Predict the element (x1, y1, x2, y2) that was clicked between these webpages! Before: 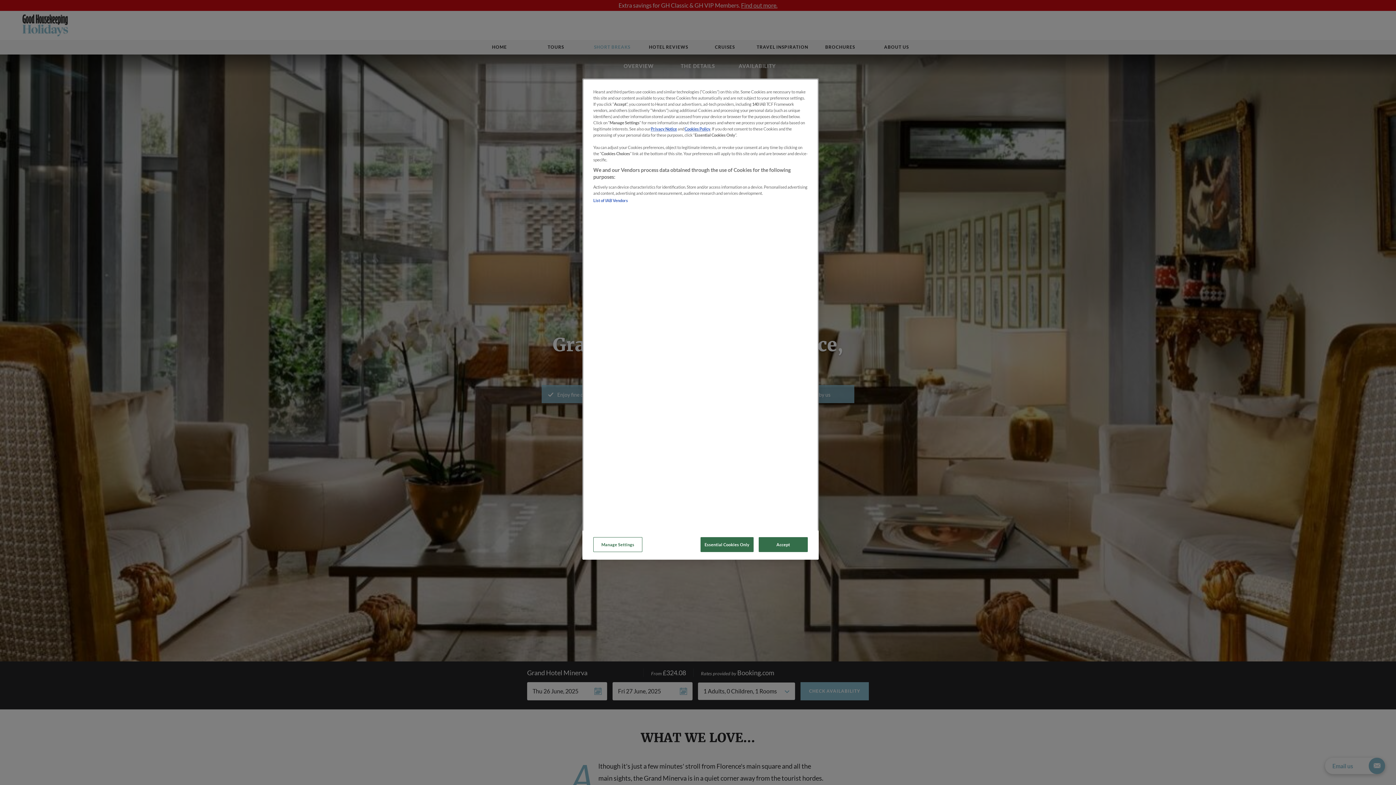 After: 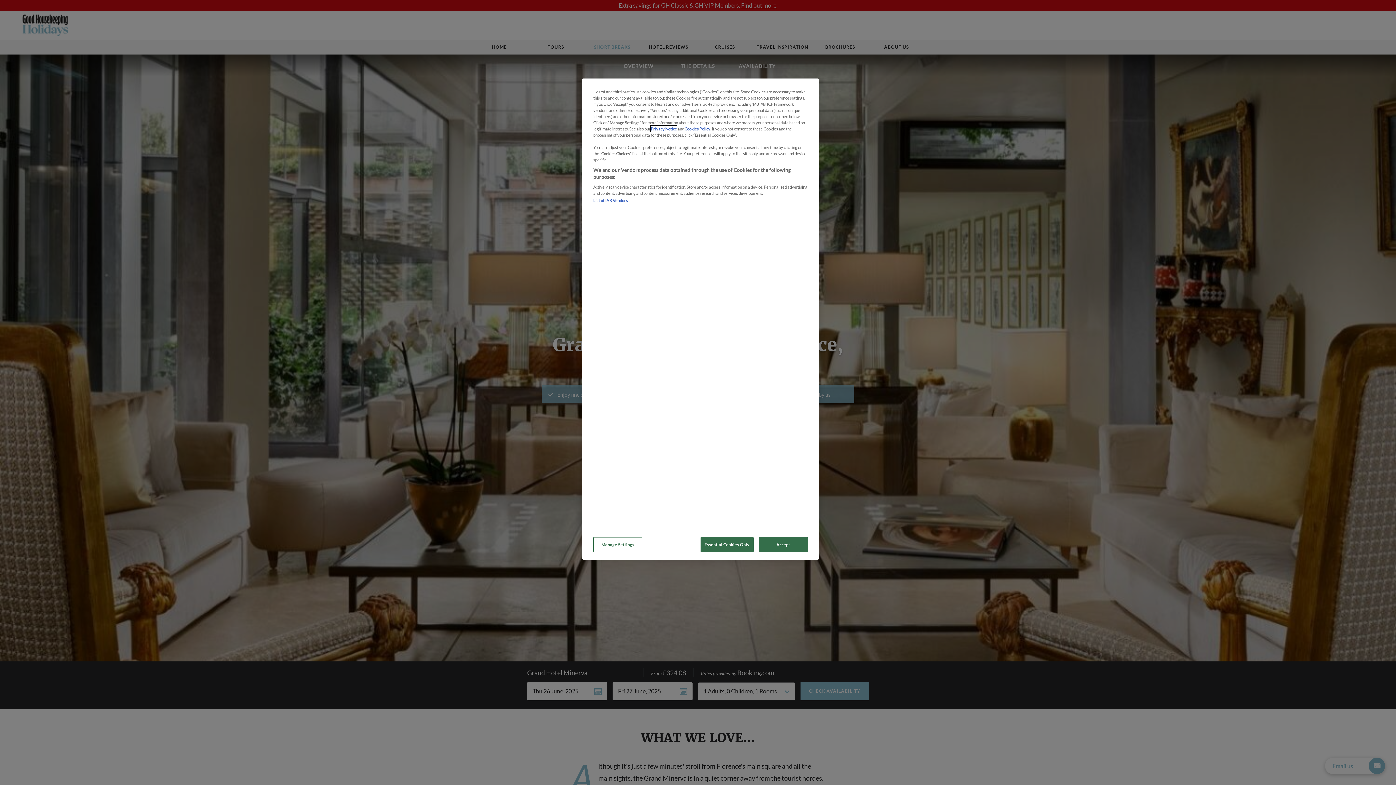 Action: label: Privacy Notice bbox: (650, 125, 677, 132)